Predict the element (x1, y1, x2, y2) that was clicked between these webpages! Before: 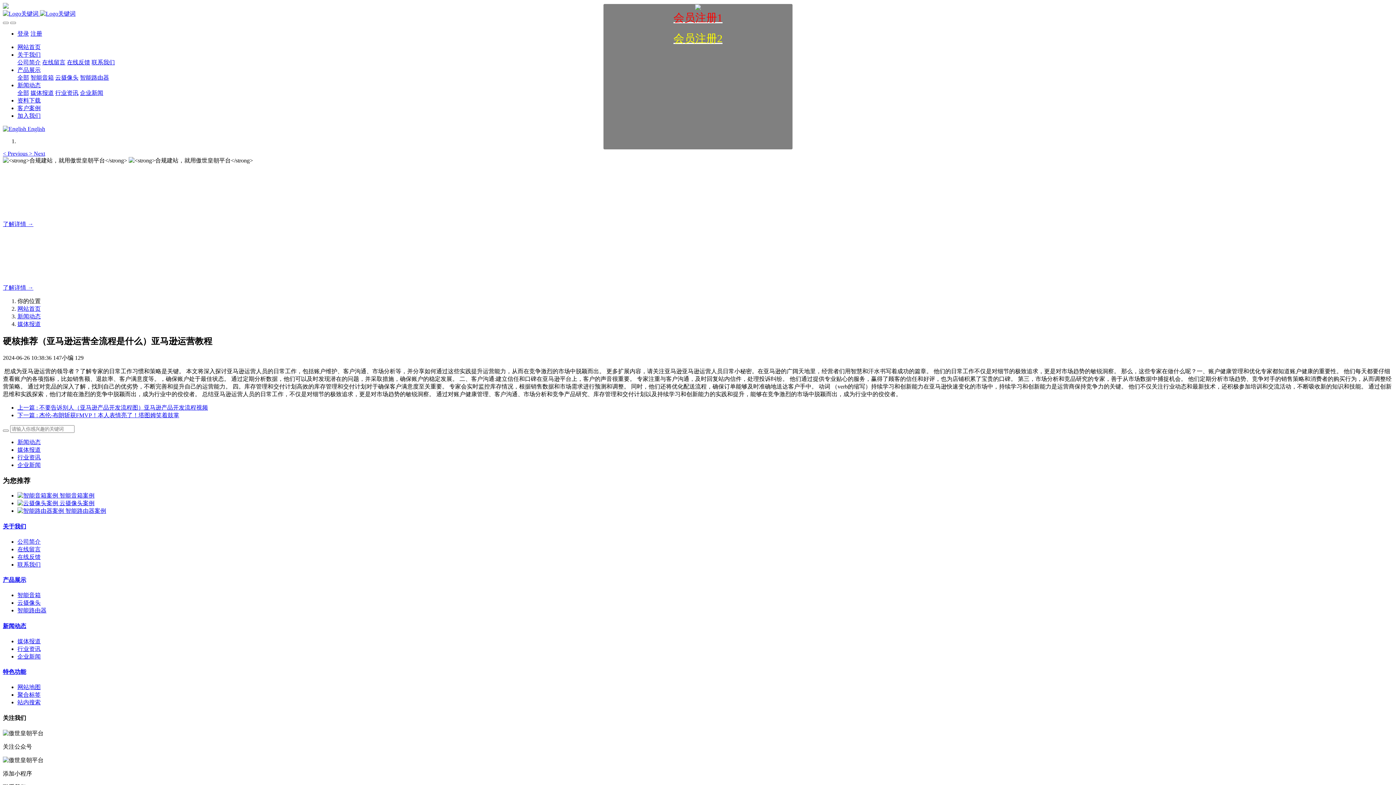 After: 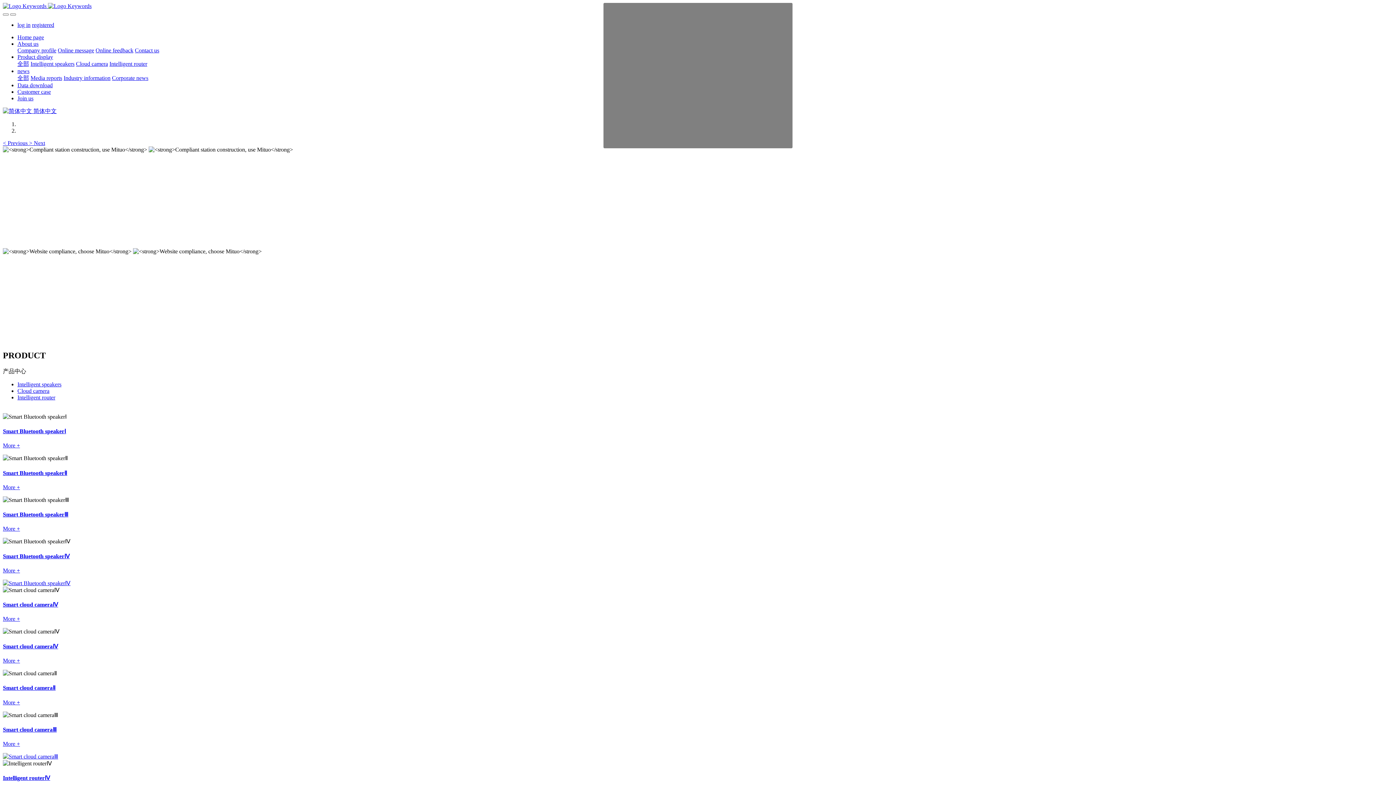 Action: label:  English bbox: (2, 125, 45, 132)